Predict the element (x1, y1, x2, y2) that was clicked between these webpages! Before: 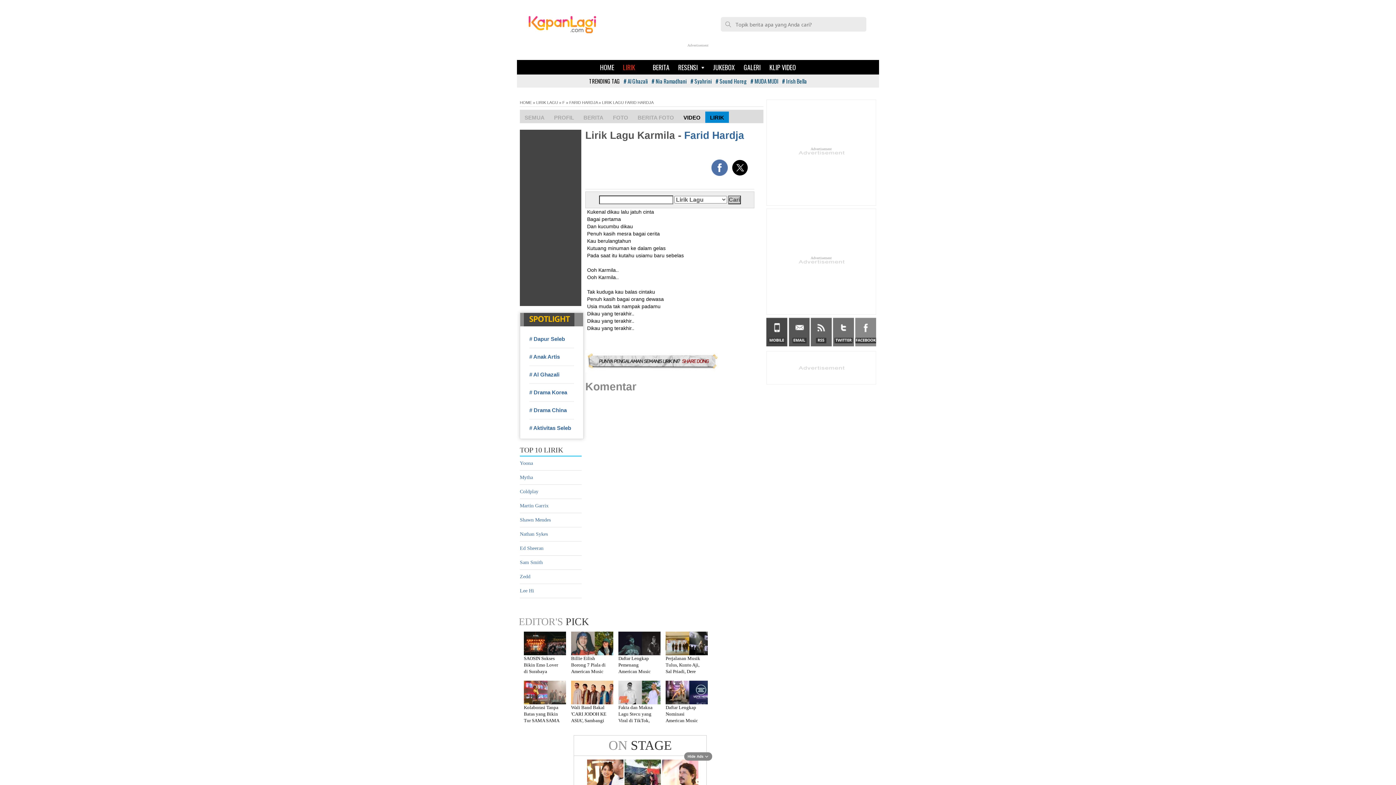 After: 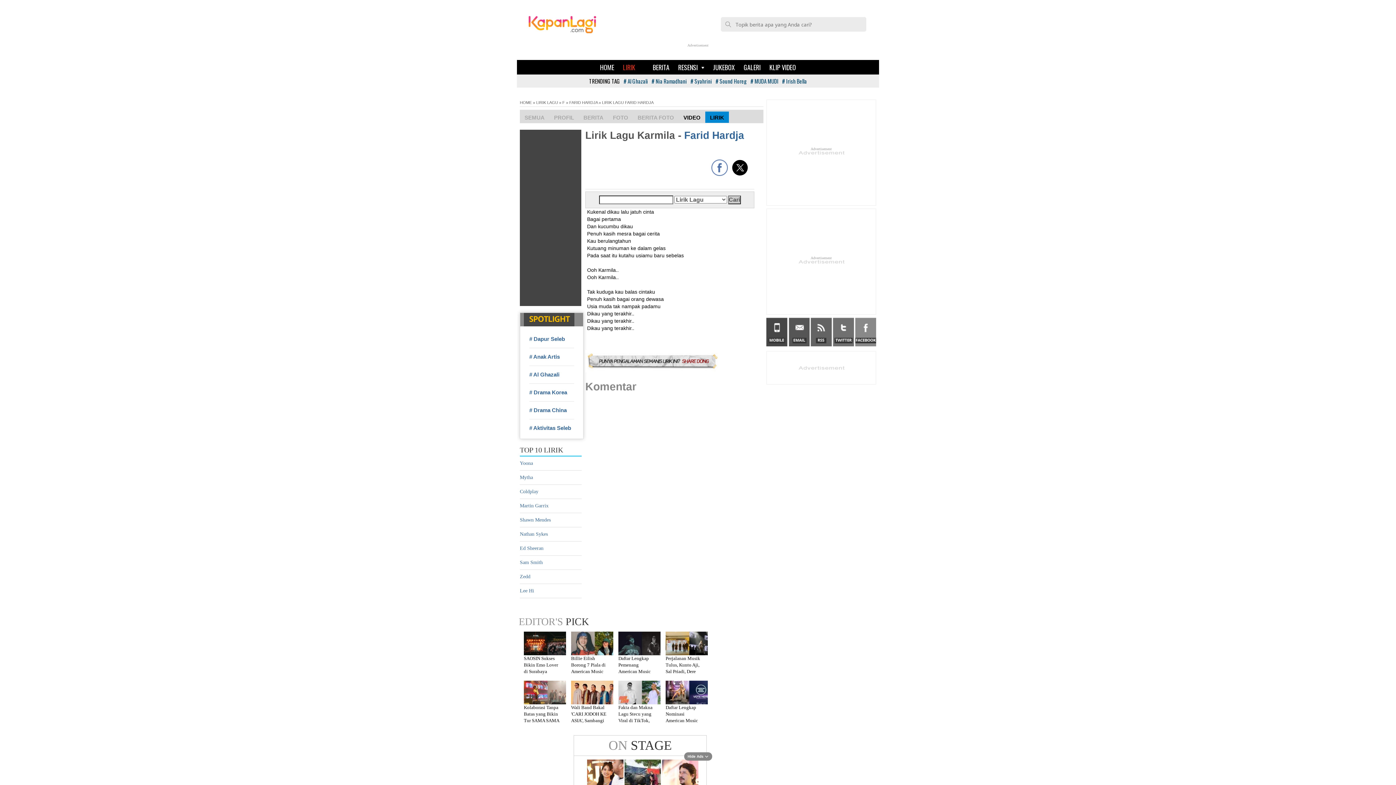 Action: bbox: (711, 159, 728, 176) label: Share to Facebook